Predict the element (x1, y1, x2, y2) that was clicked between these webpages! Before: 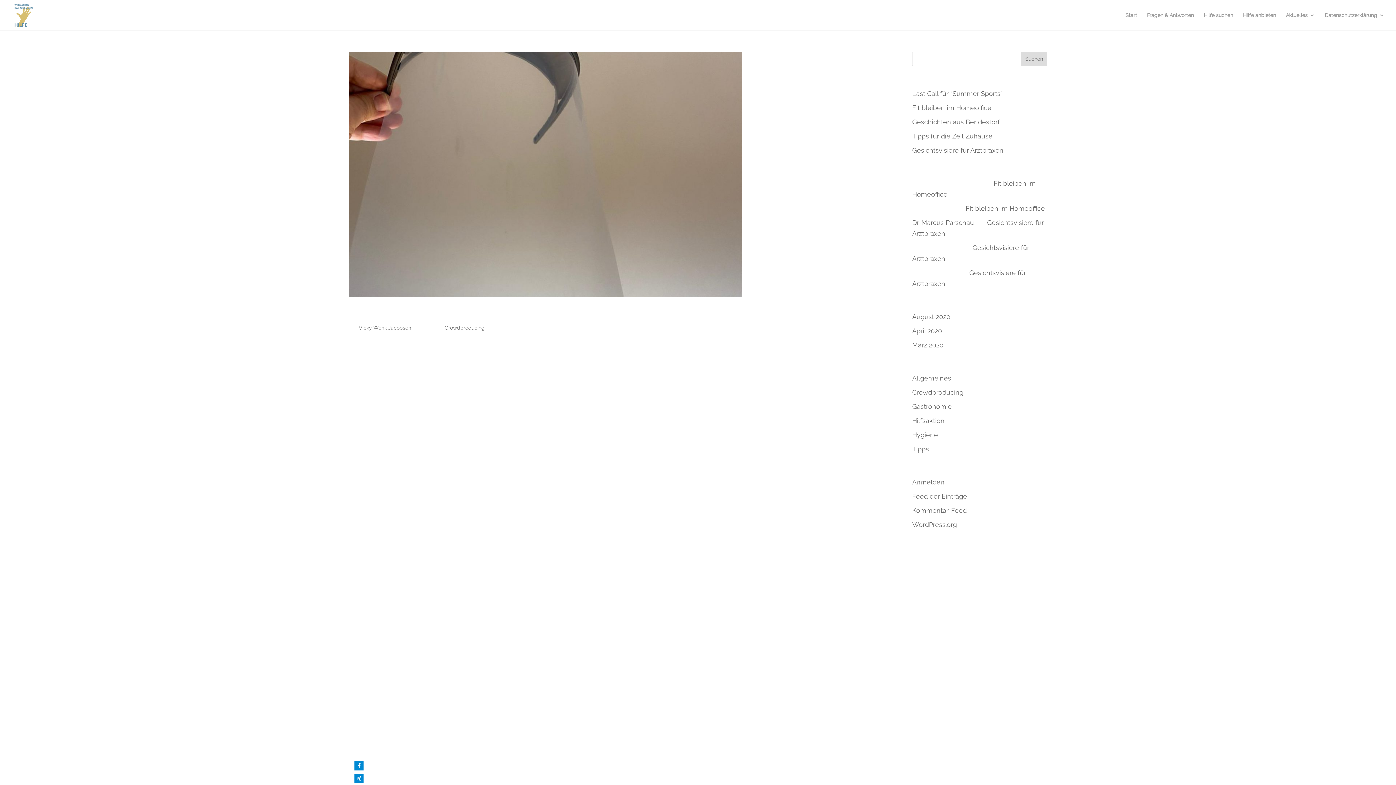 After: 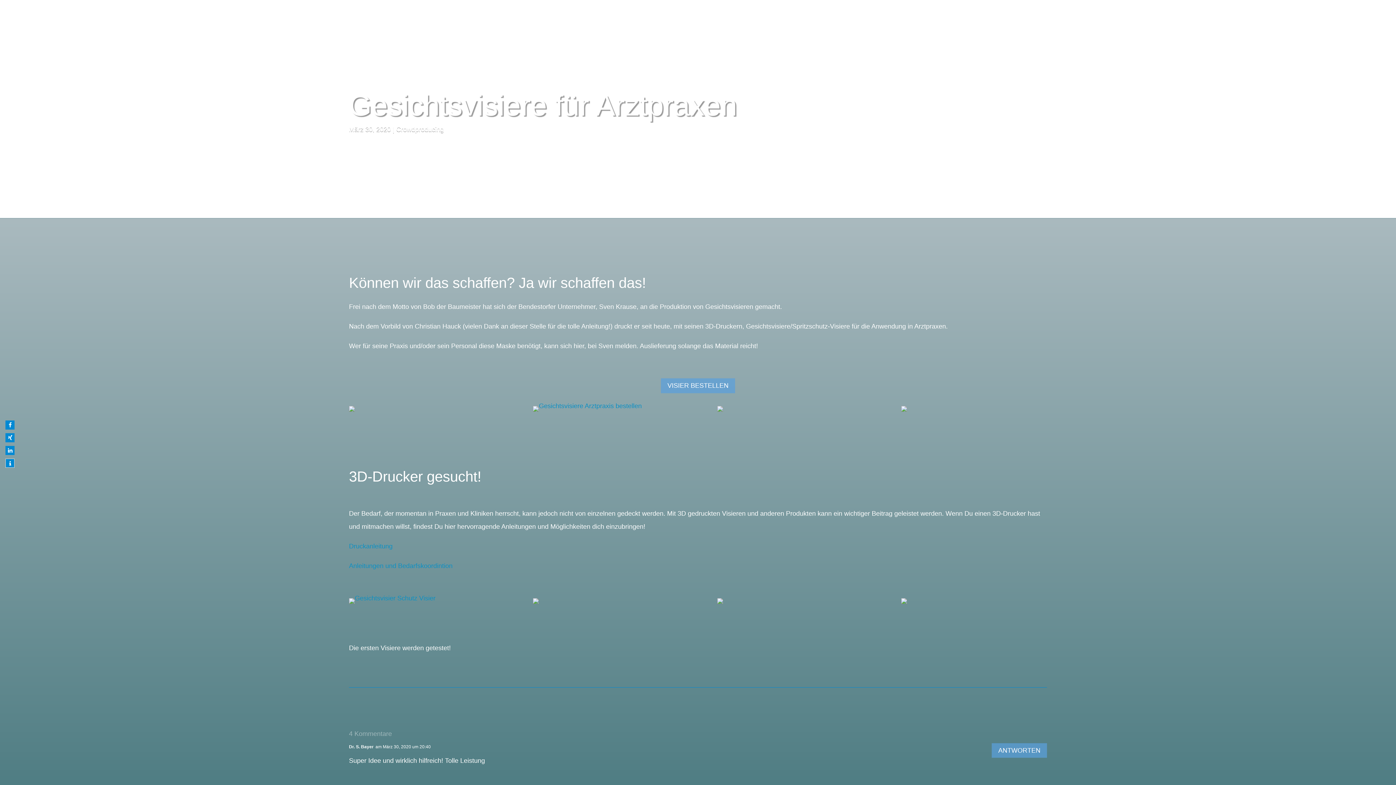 Action: bbox: (349, 306, 498, 319) label: Gesichtsvisiere für Arztpraxen